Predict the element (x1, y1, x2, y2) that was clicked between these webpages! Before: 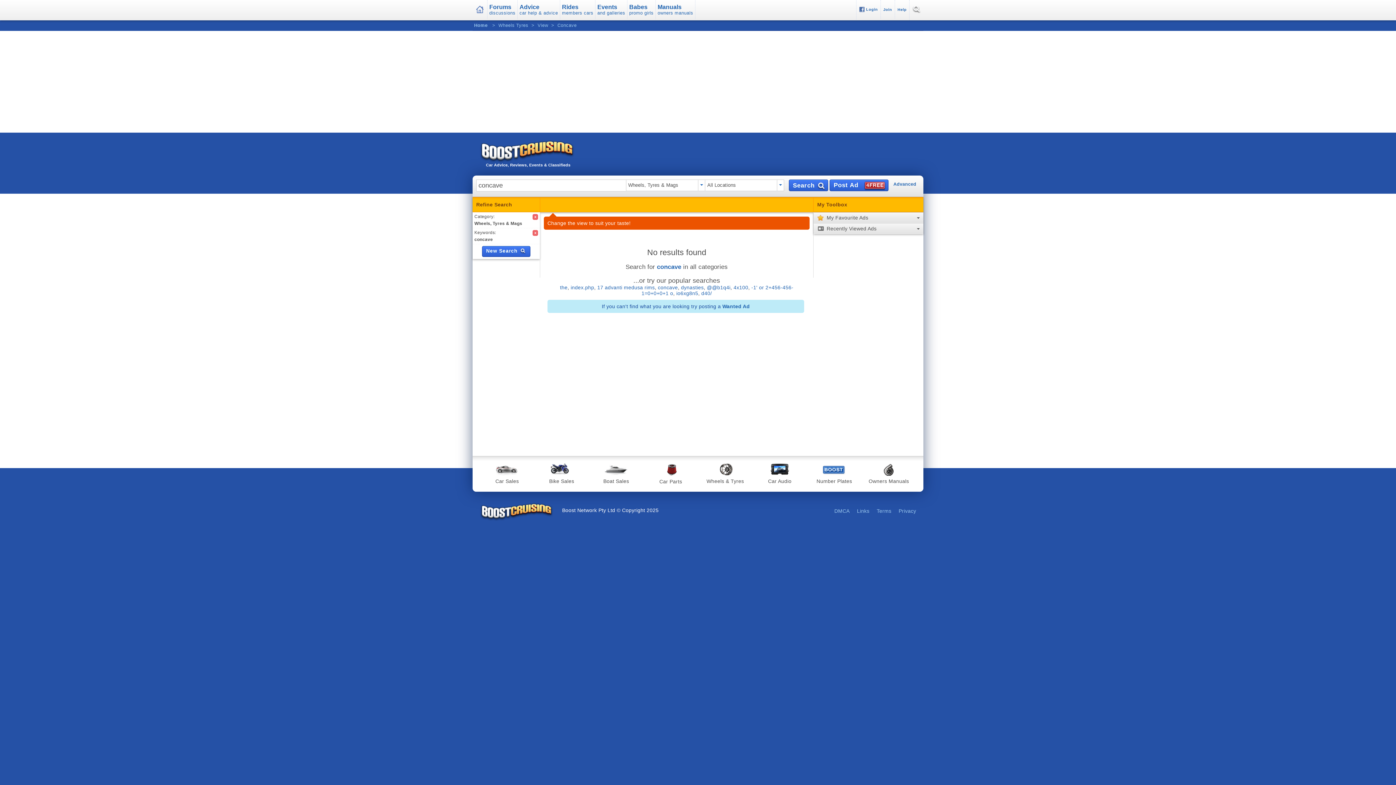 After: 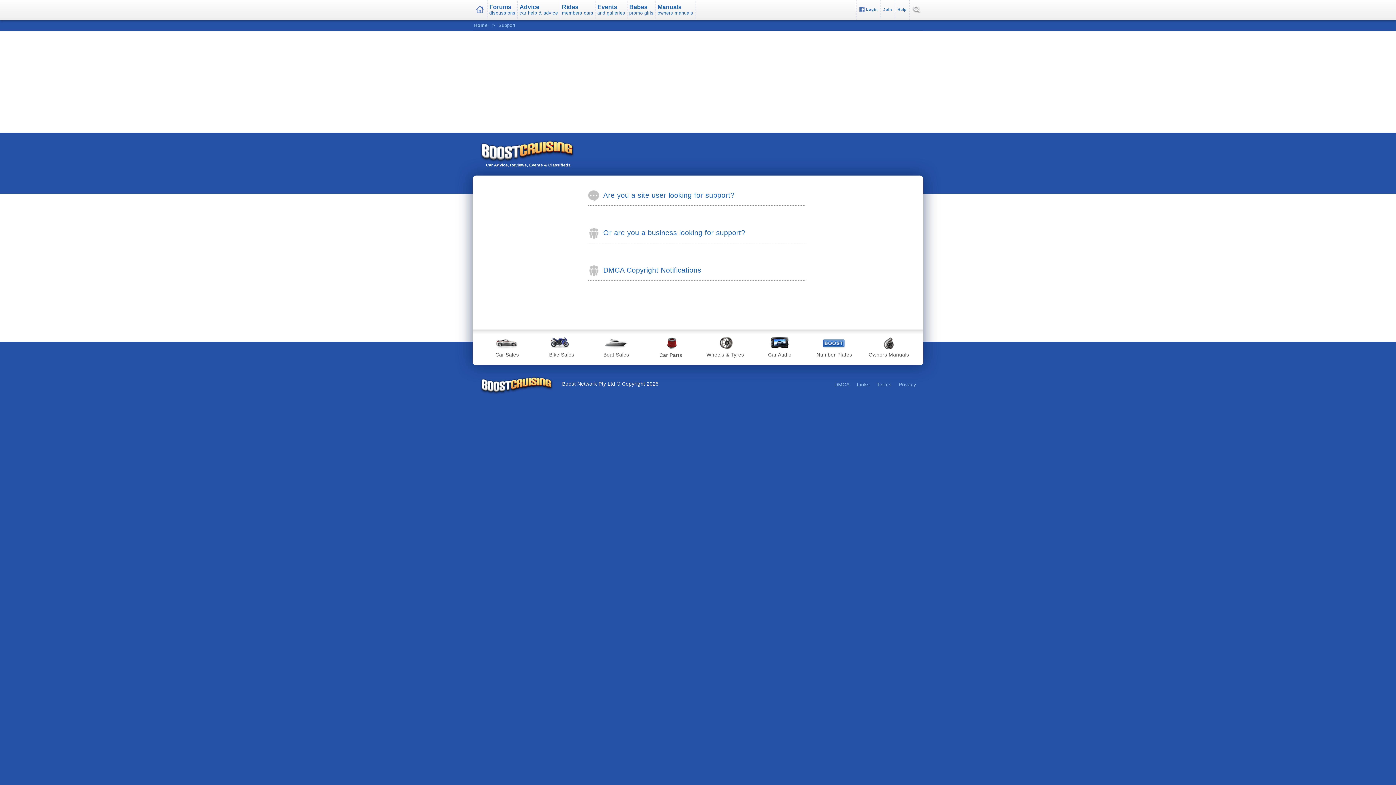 Action: bbox: (834, 508, 849, 514) label: DMCA